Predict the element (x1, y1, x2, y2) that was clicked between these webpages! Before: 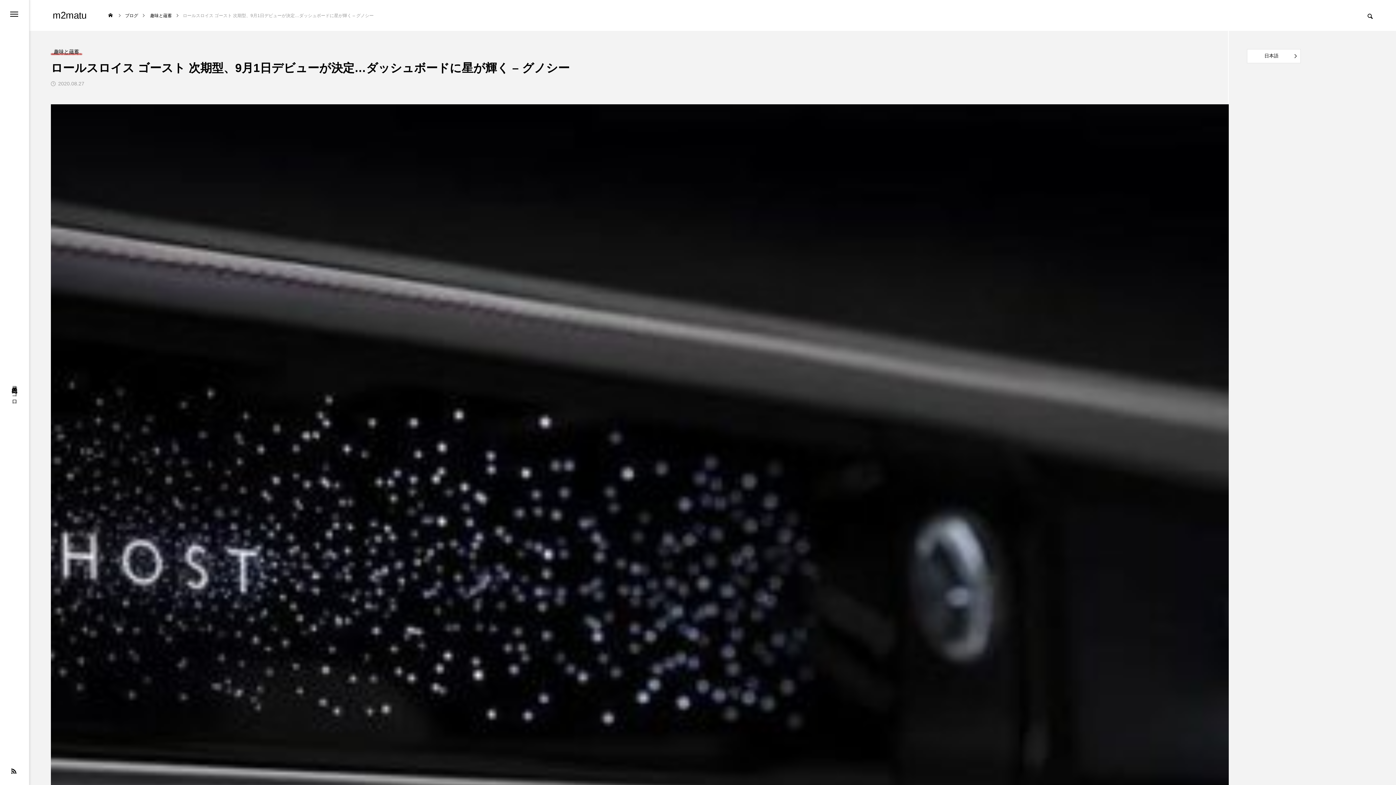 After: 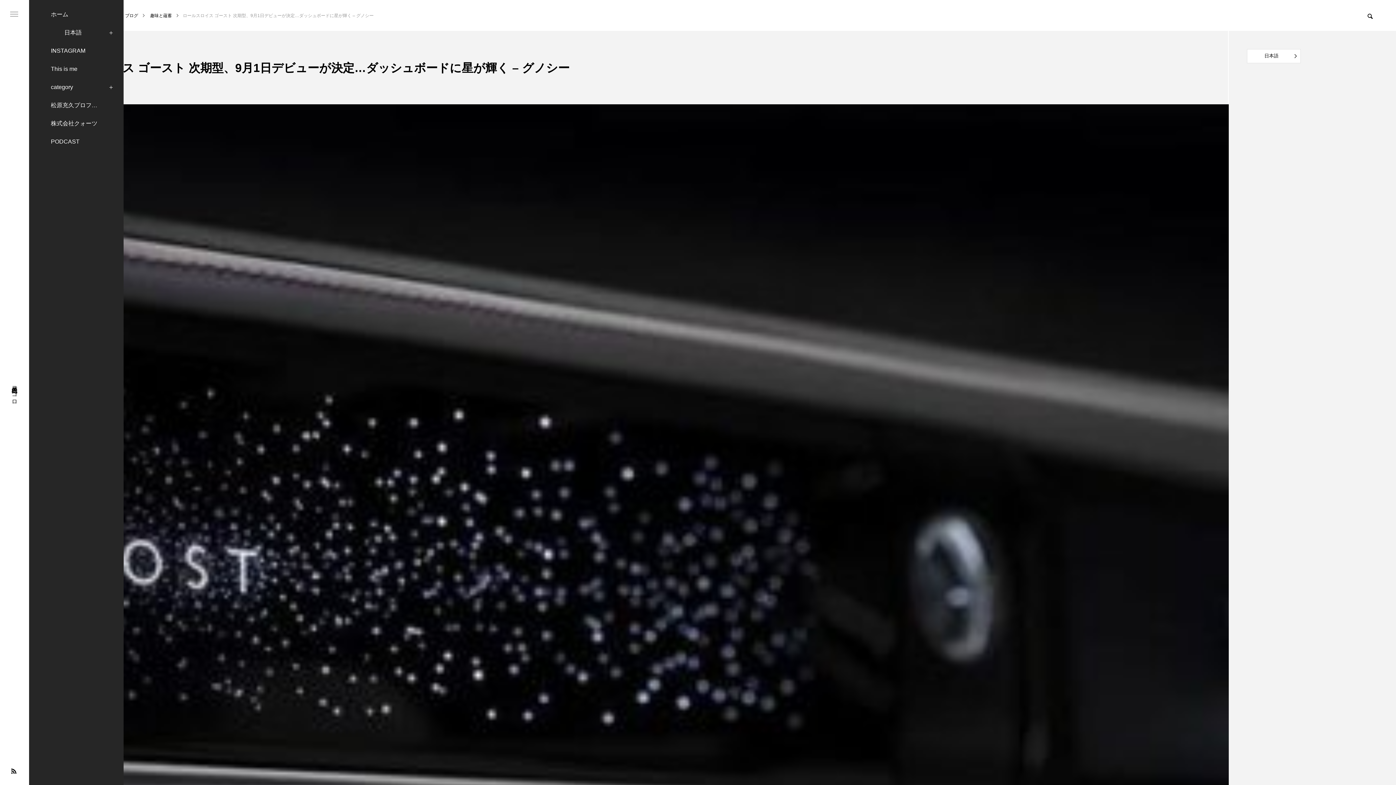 Action: bbox: (0, 0, 29, 29)